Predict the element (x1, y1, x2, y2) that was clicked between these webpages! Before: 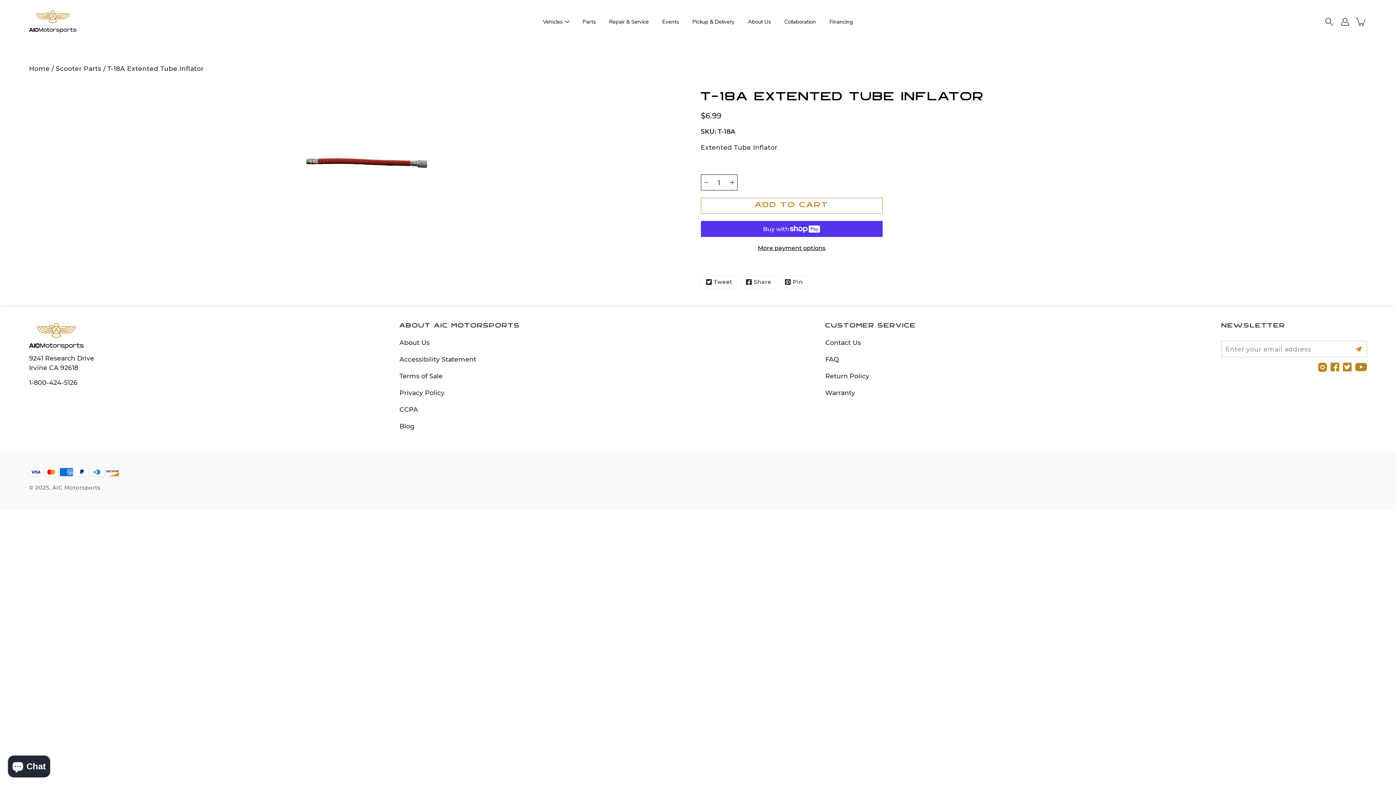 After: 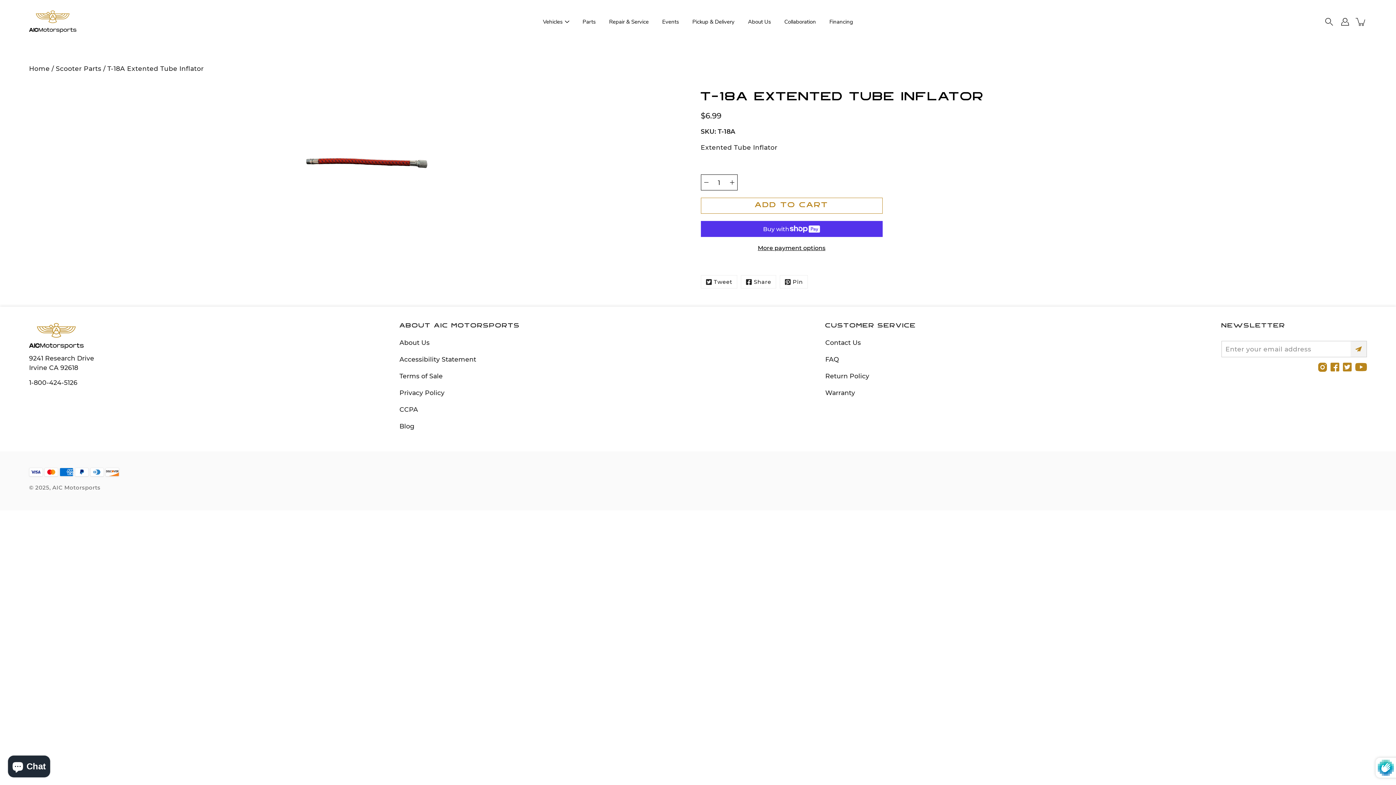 Action: bbox: (1350, 341, 1367, 357) label: Submit